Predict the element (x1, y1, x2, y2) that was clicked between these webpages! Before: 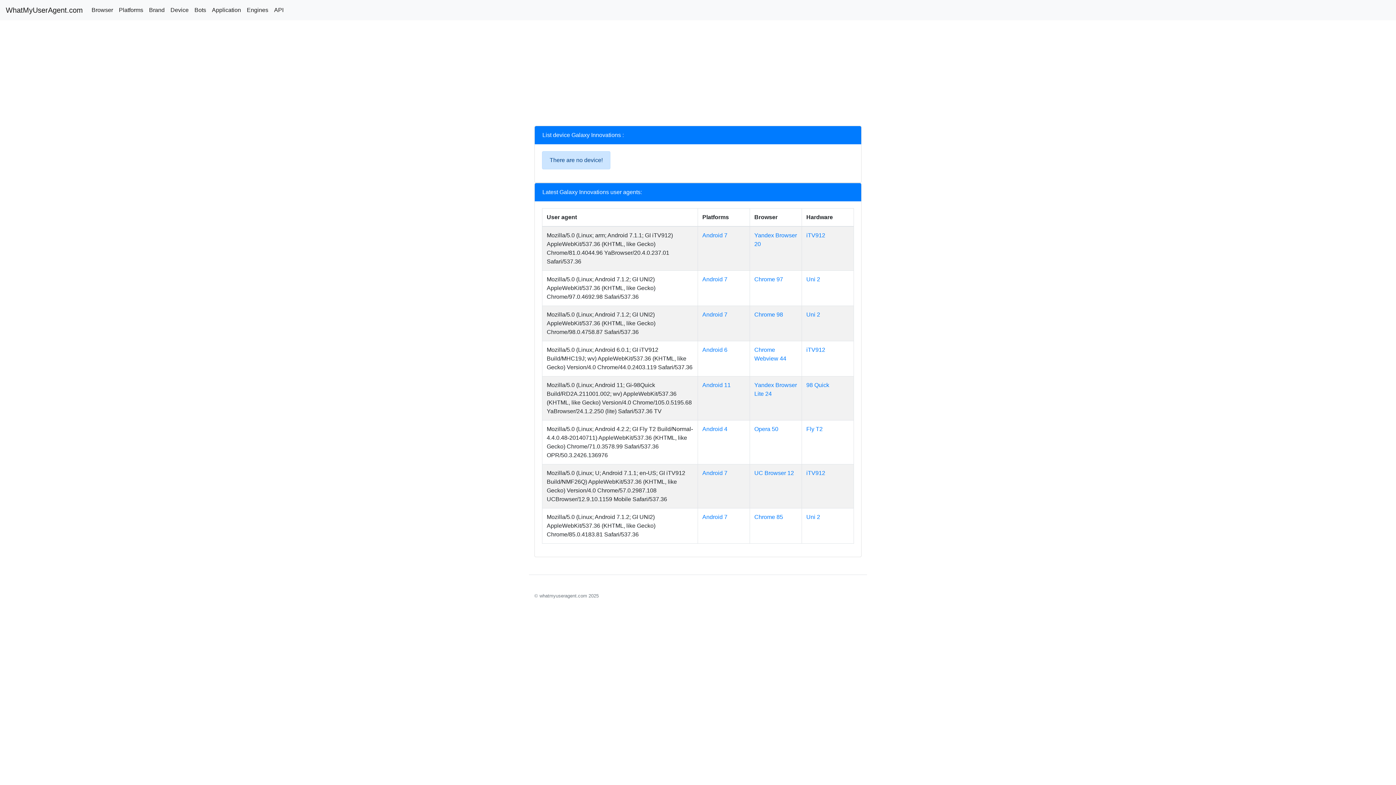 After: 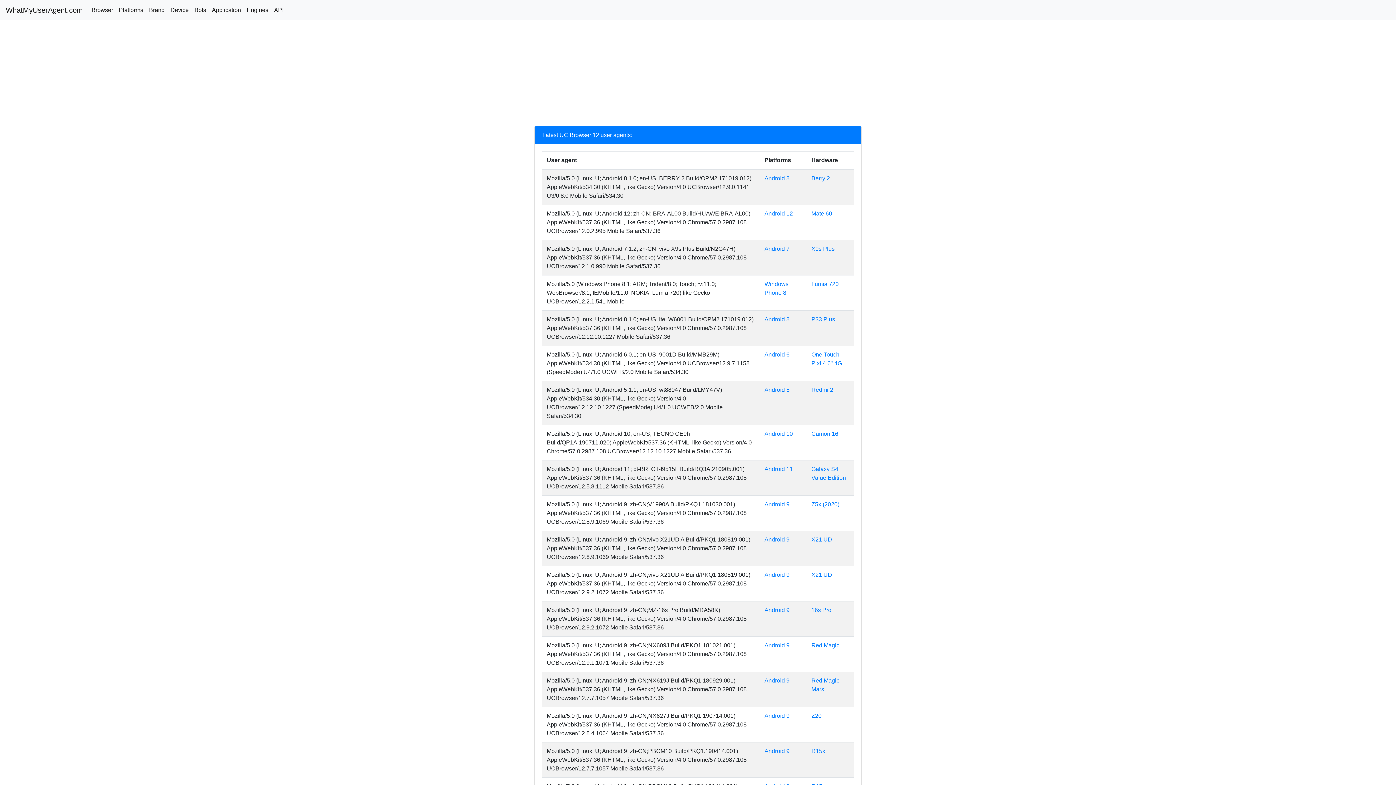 Action: label: UC Browser 12 bbox: (754, 470, 794, 476)